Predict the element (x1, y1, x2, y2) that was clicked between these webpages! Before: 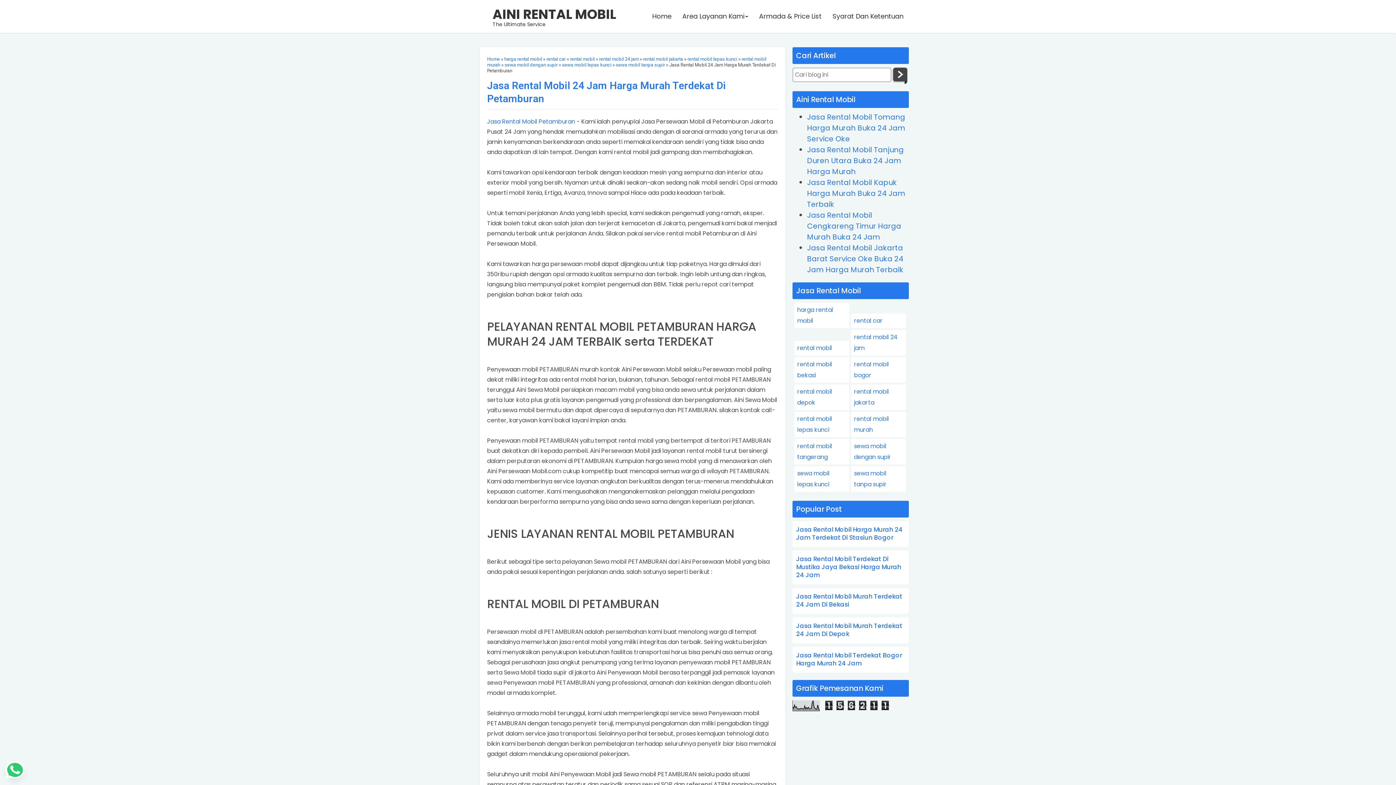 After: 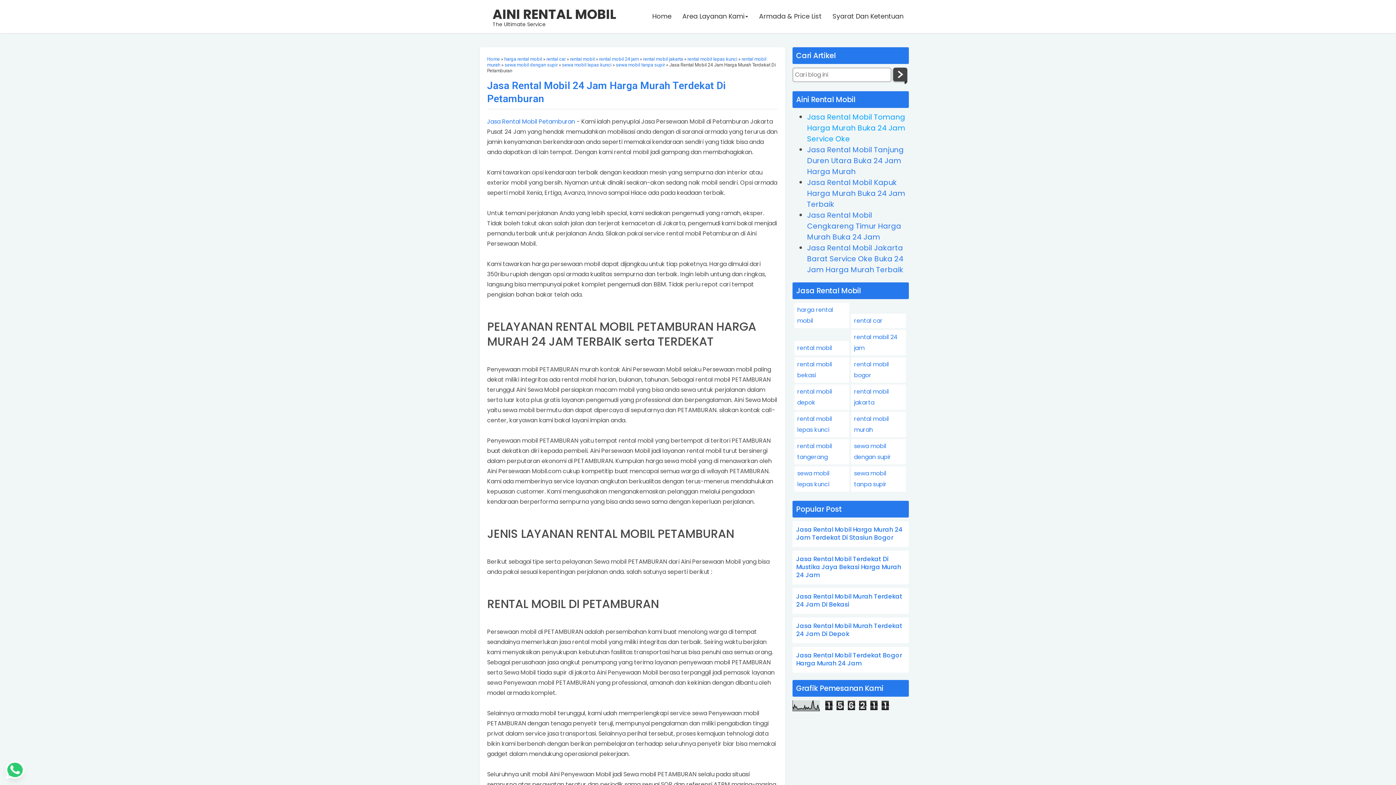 Action: bbox: (807, 112, 905, 144) label: Jasa Rental Mobil Tomang Harga Murah Buka 24 Jam Service Oke